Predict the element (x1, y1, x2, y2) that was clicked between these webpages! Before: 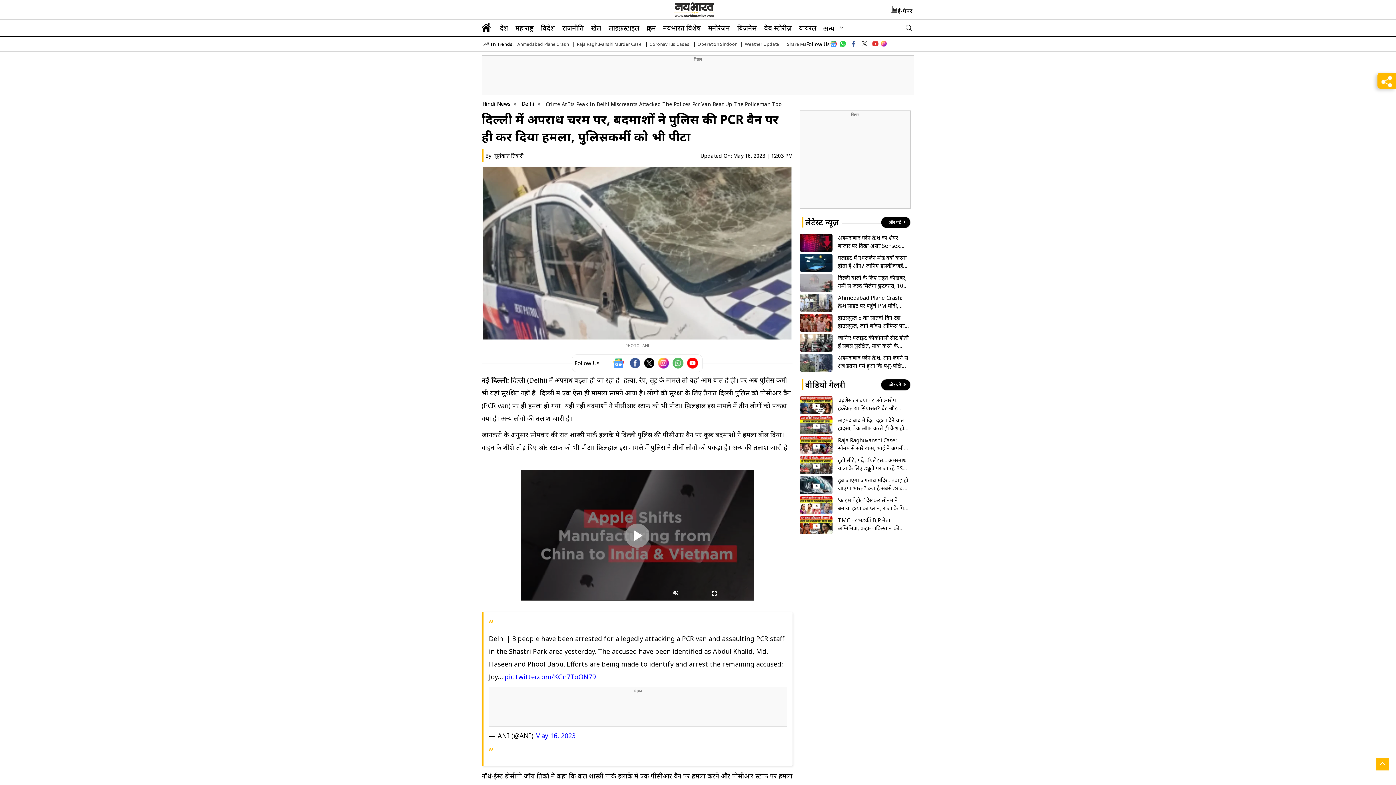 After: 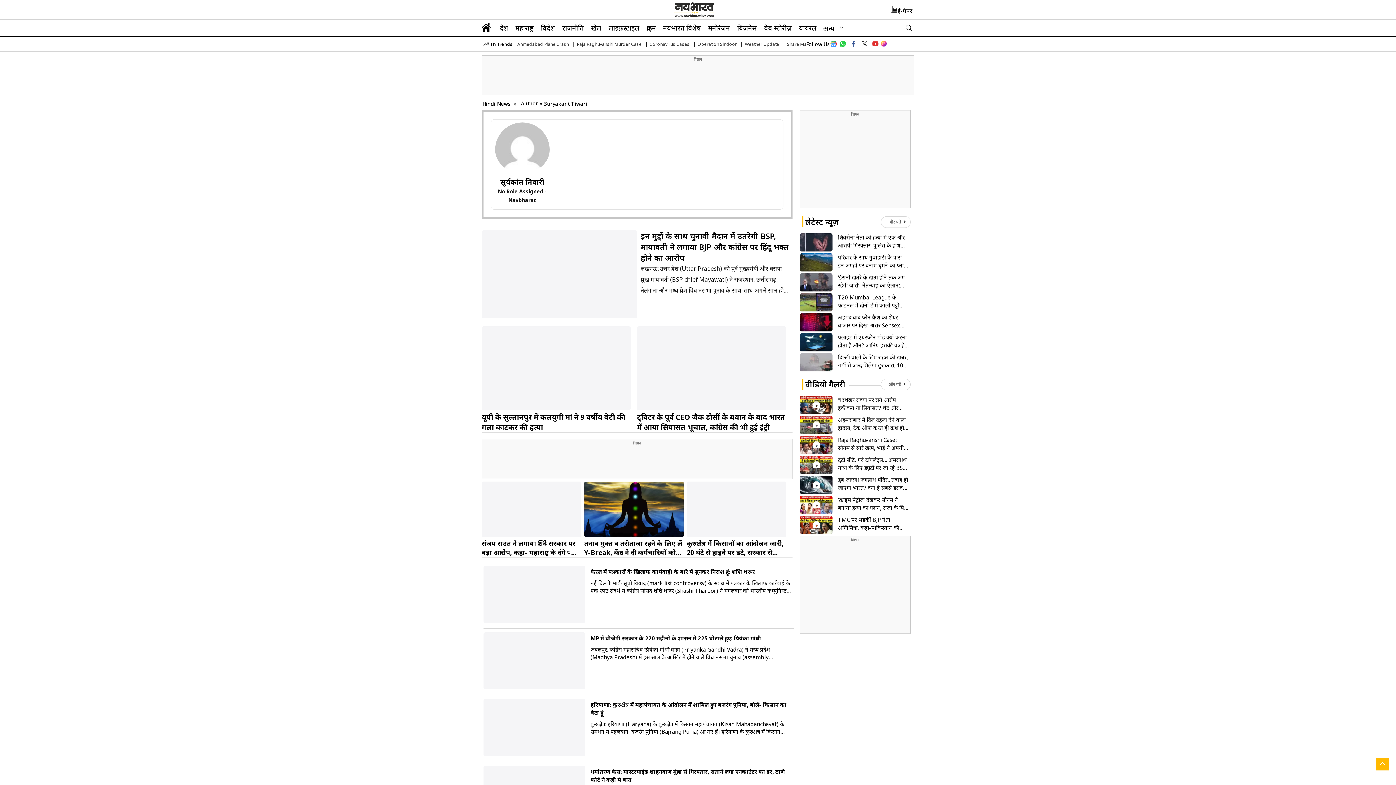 Action: label: By सूर्यकांत तिवारी bbox: (485, 152, 523, 159)